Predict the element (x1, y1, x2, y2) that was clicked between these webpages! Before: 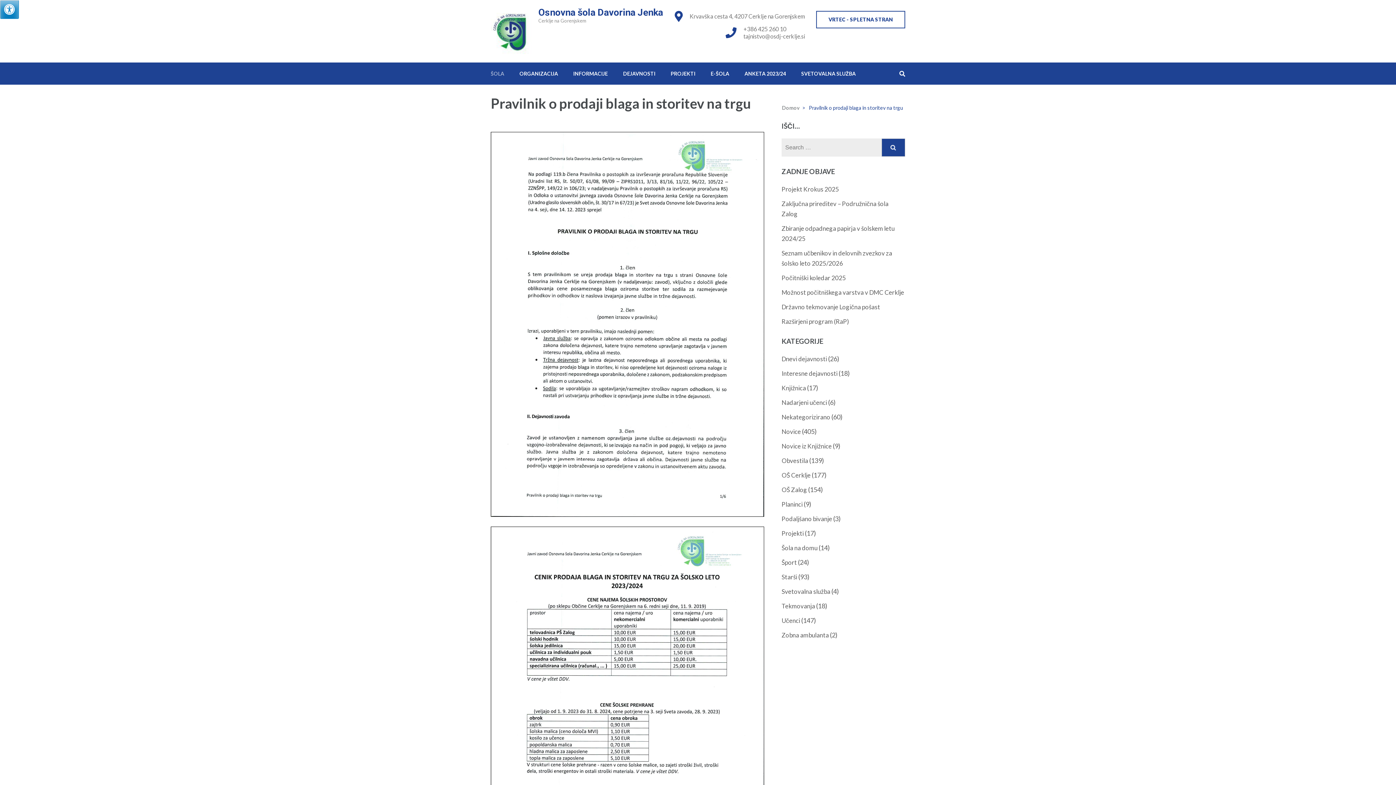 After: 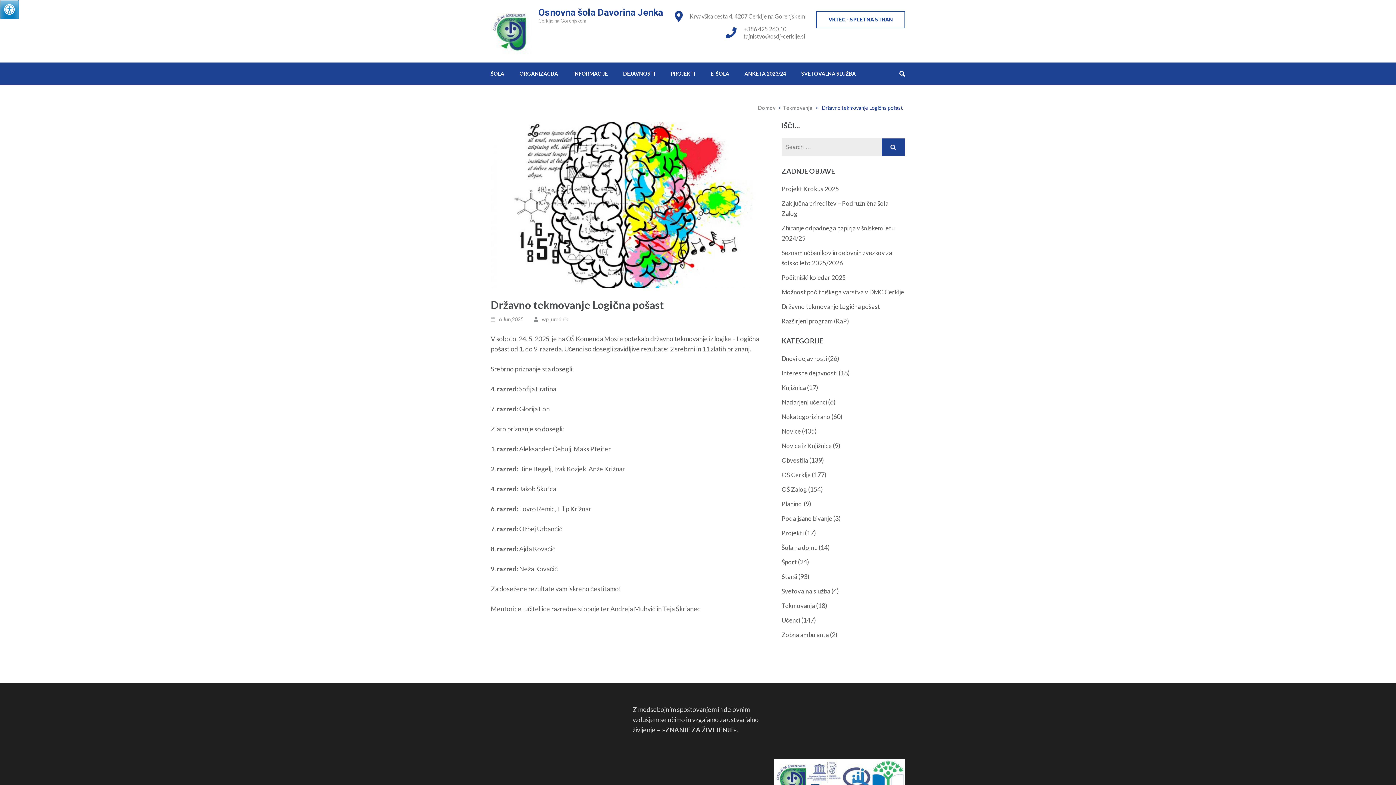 Action: label: Državno tekmovanje Logična pošast bbox: (781, 303, 880, 310)